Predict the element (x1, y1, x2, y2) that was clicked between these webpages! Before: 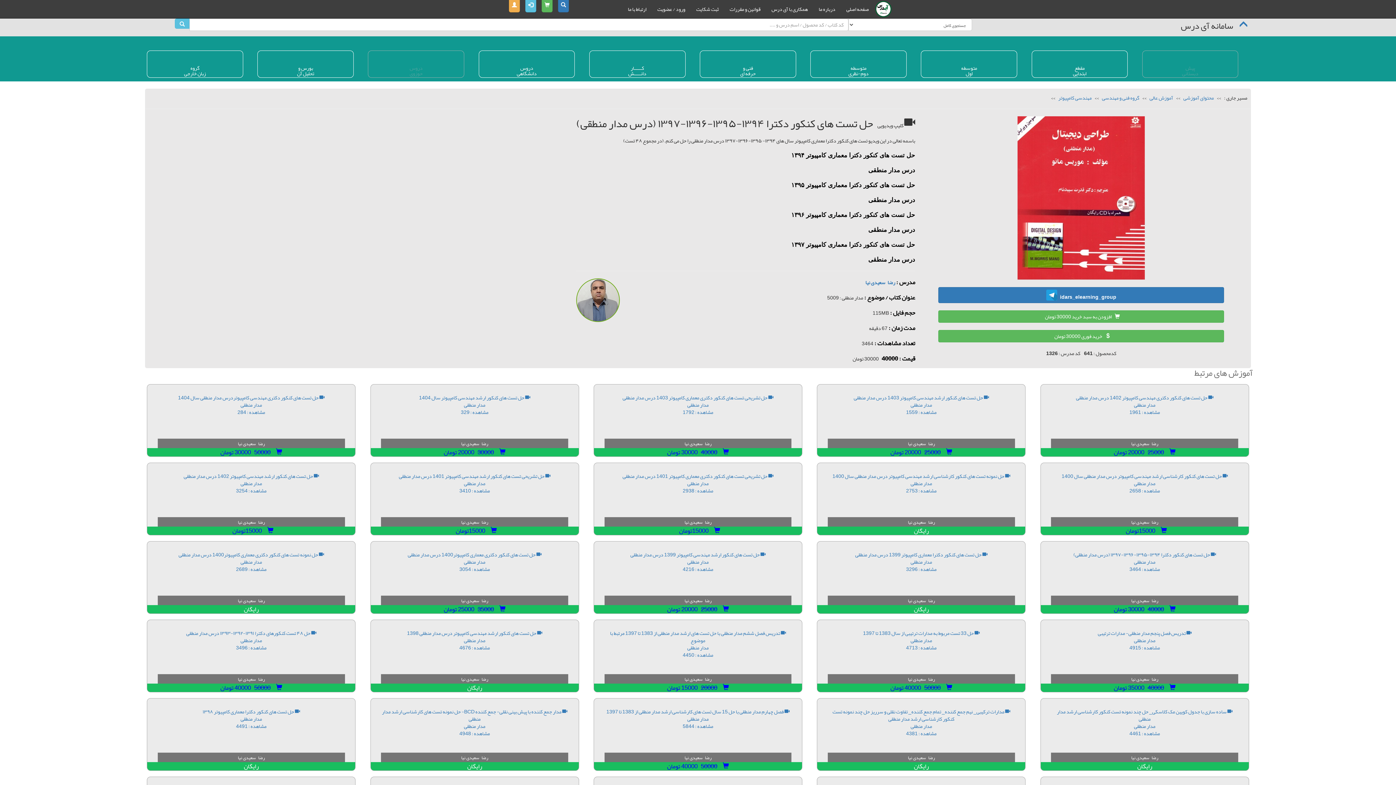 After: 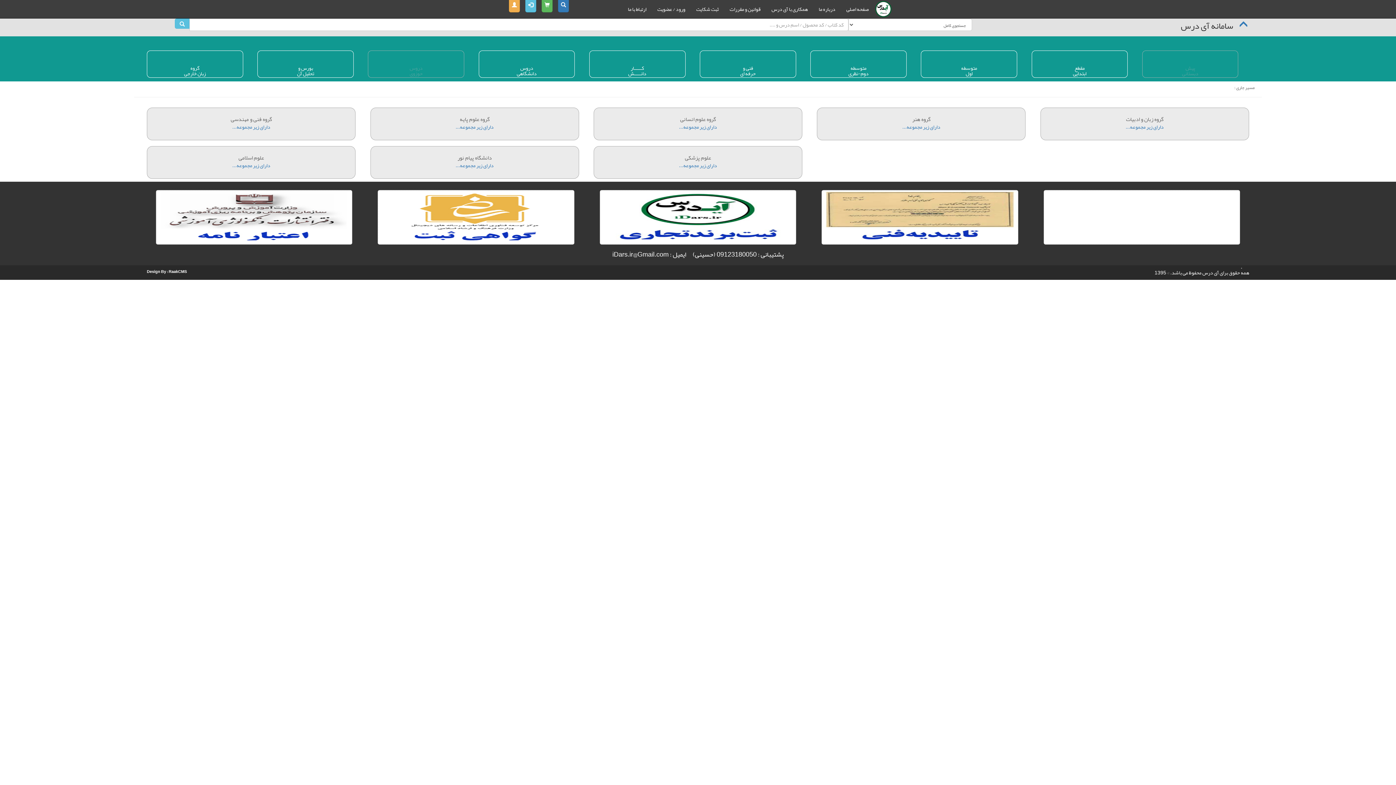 Action: label: محتوای آموزشی  bbox: (1182, 92, 1214, 103)